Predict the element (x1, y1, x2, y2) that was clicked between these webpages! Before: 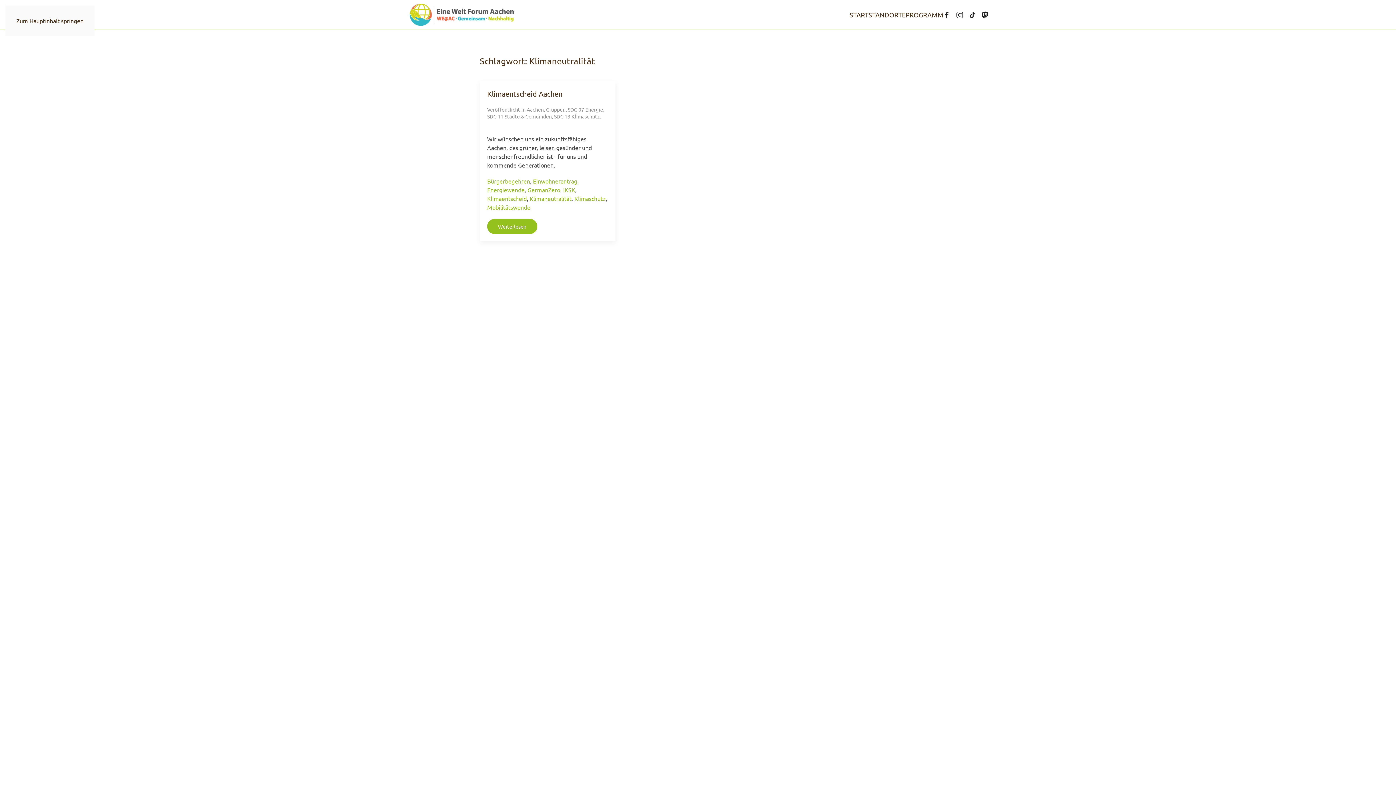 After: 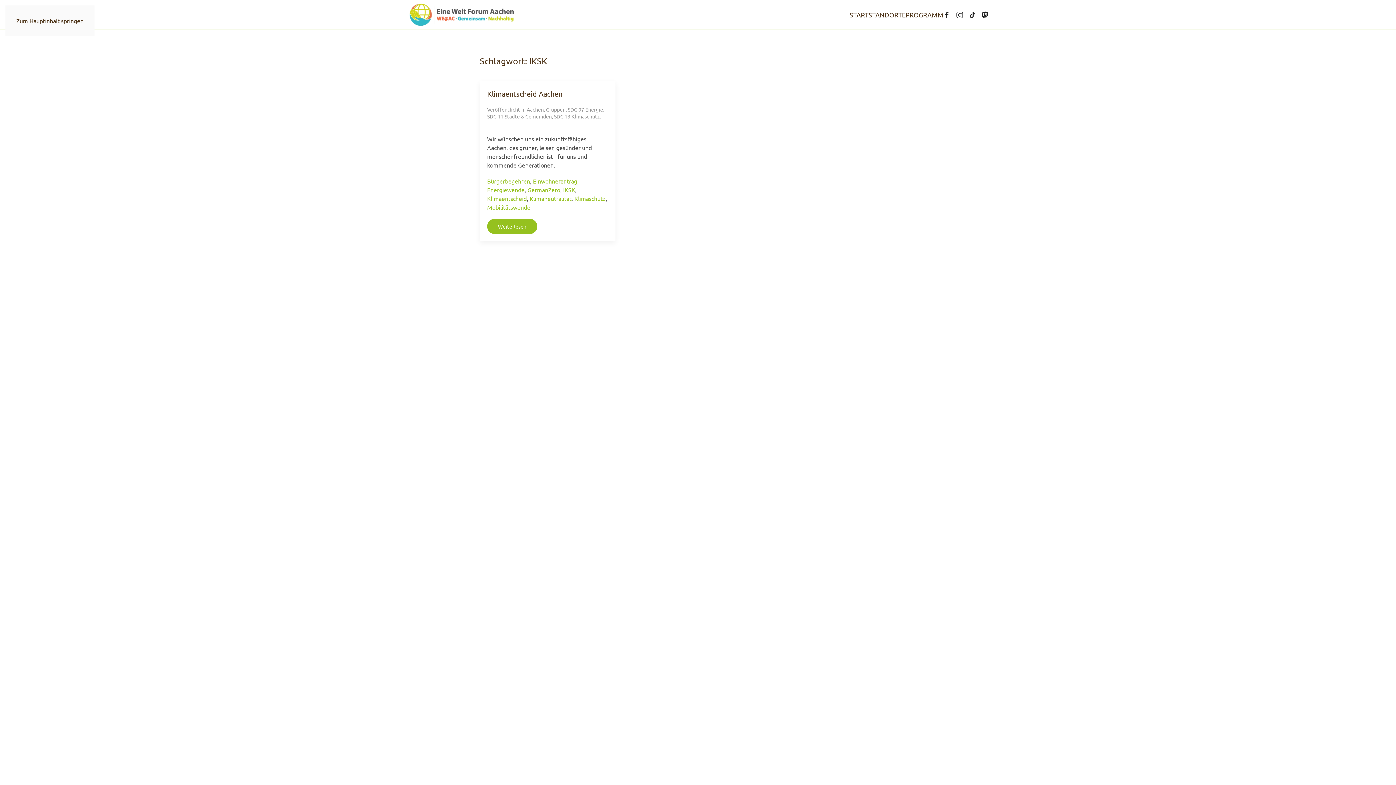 Action: bbox: (563, 186, 575, 193) label: IKSK